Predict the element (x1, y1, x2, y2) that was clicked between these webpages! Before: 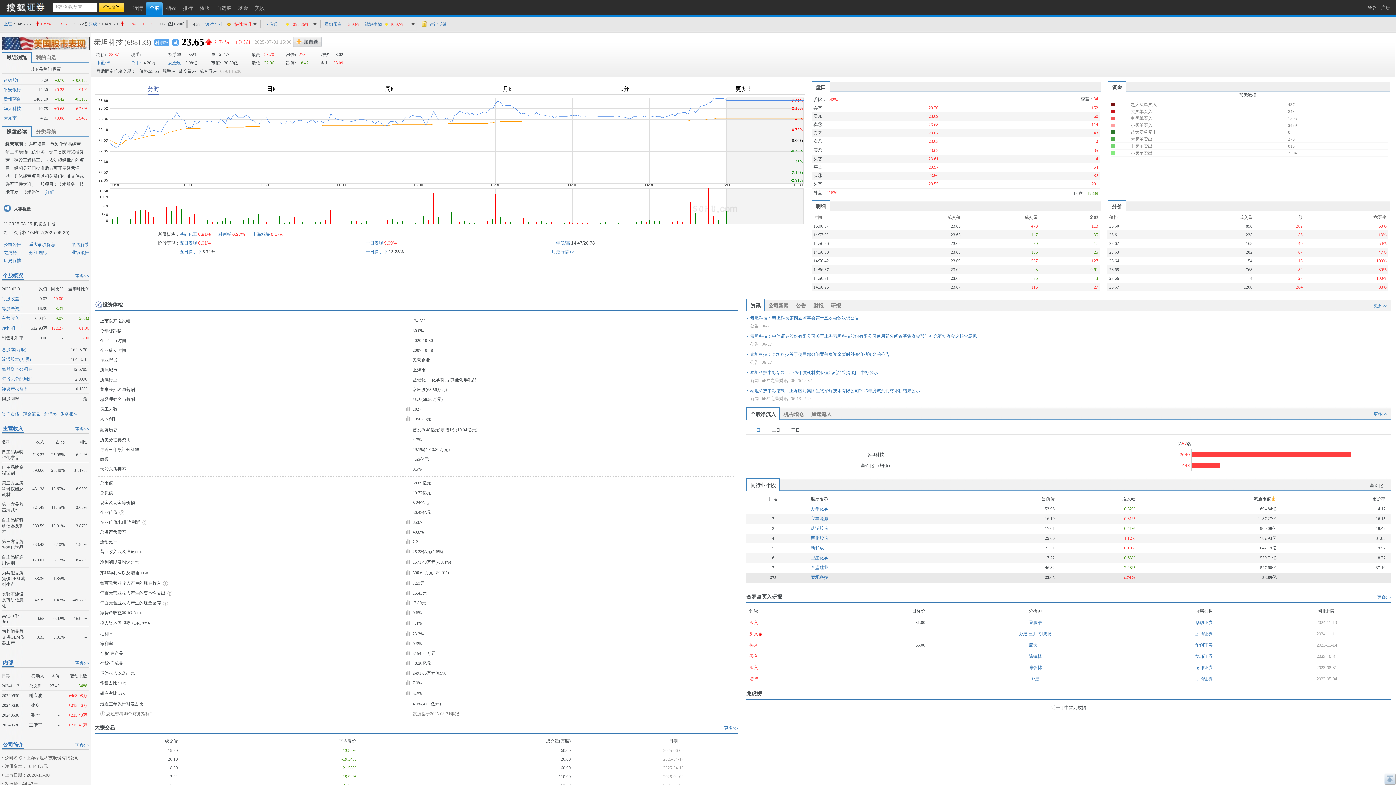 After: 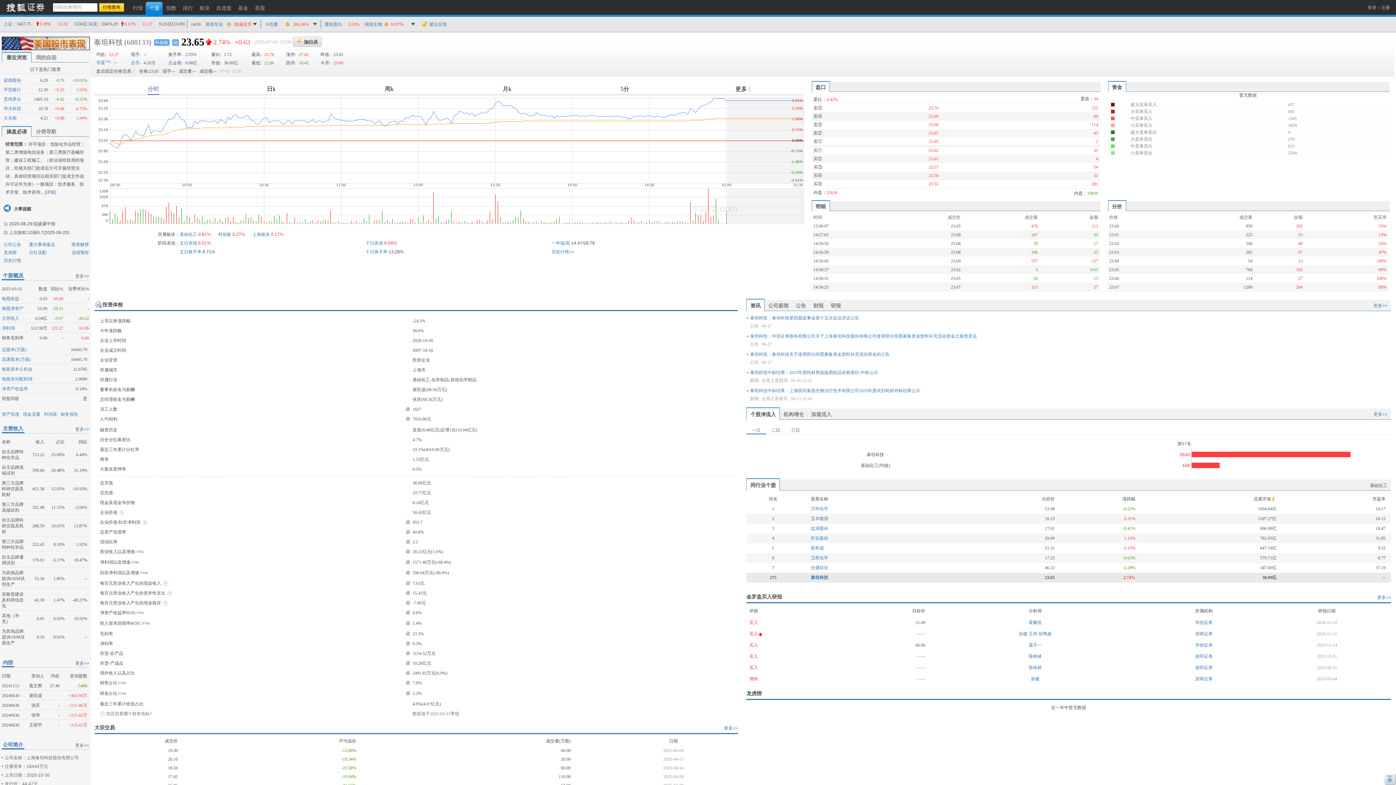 Action: bbox: (5, 2, 45, 11)